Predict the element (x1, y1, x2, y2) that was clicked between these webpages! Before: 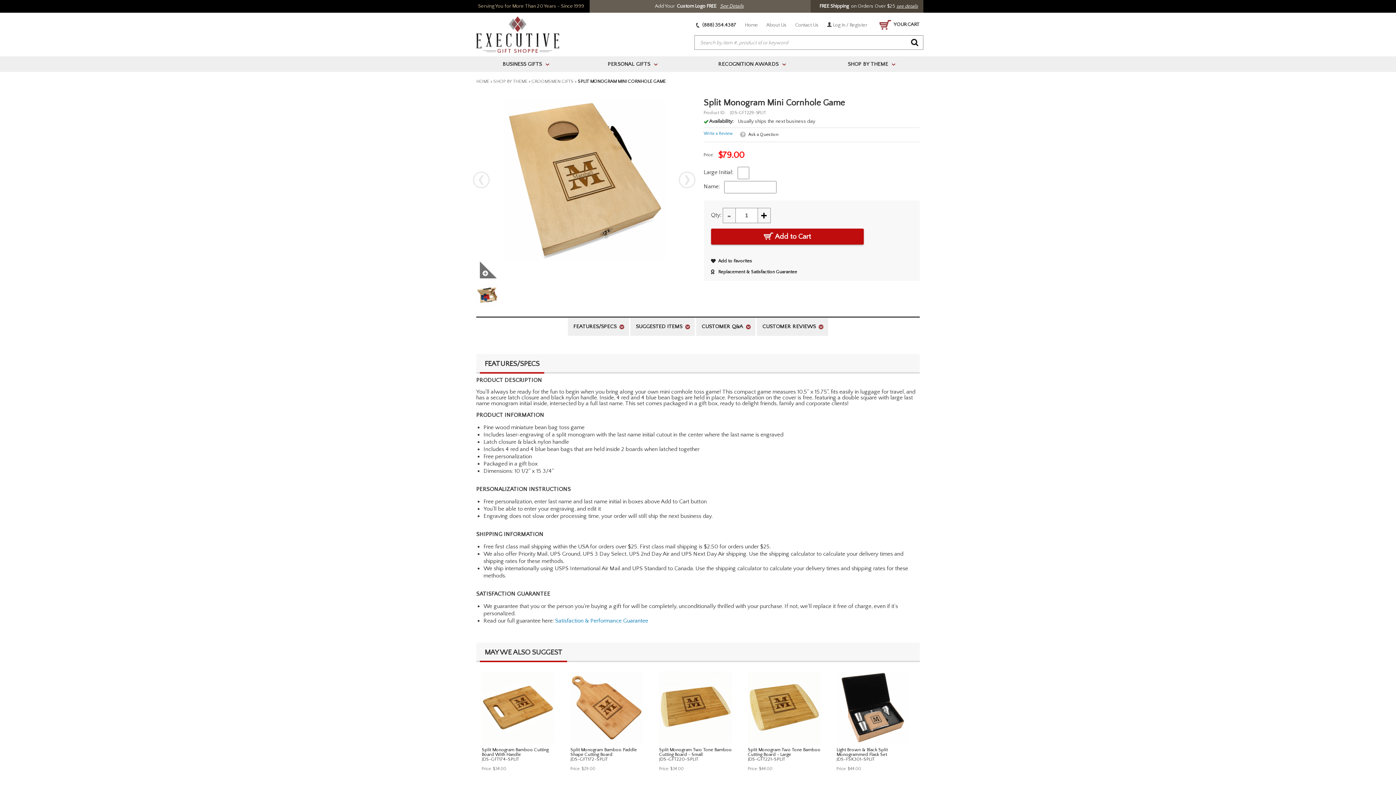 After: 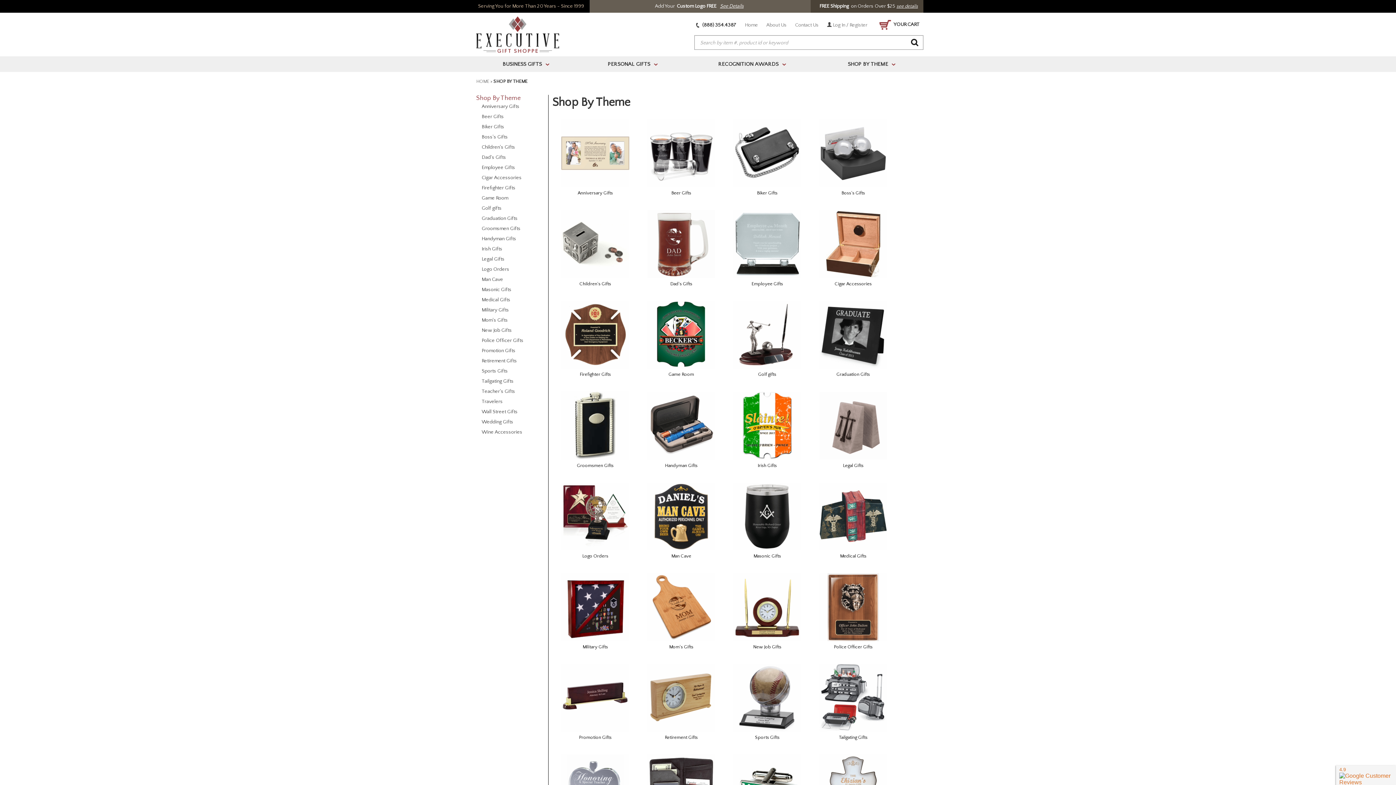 Action: bbox: (493, 78, 527, 84) label: SHOP BY THEME